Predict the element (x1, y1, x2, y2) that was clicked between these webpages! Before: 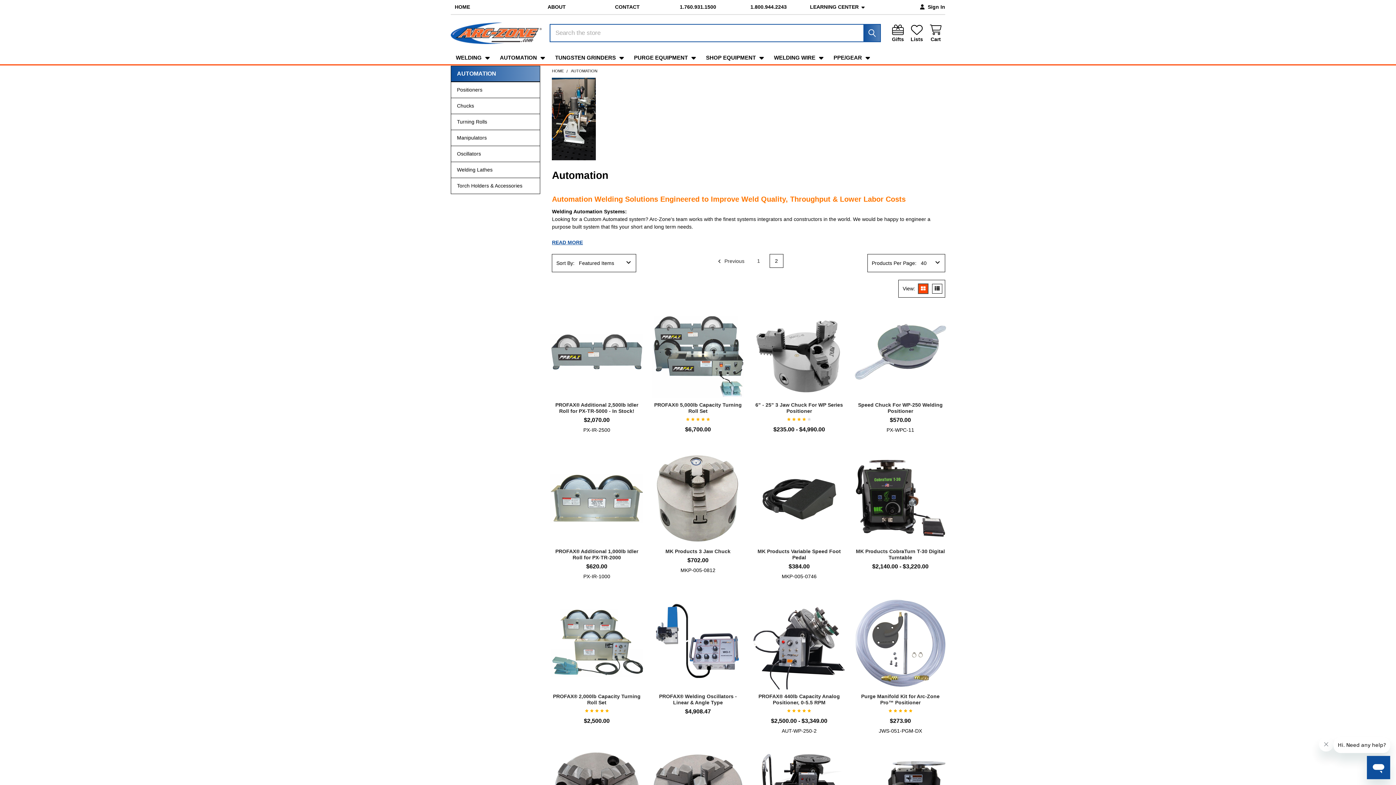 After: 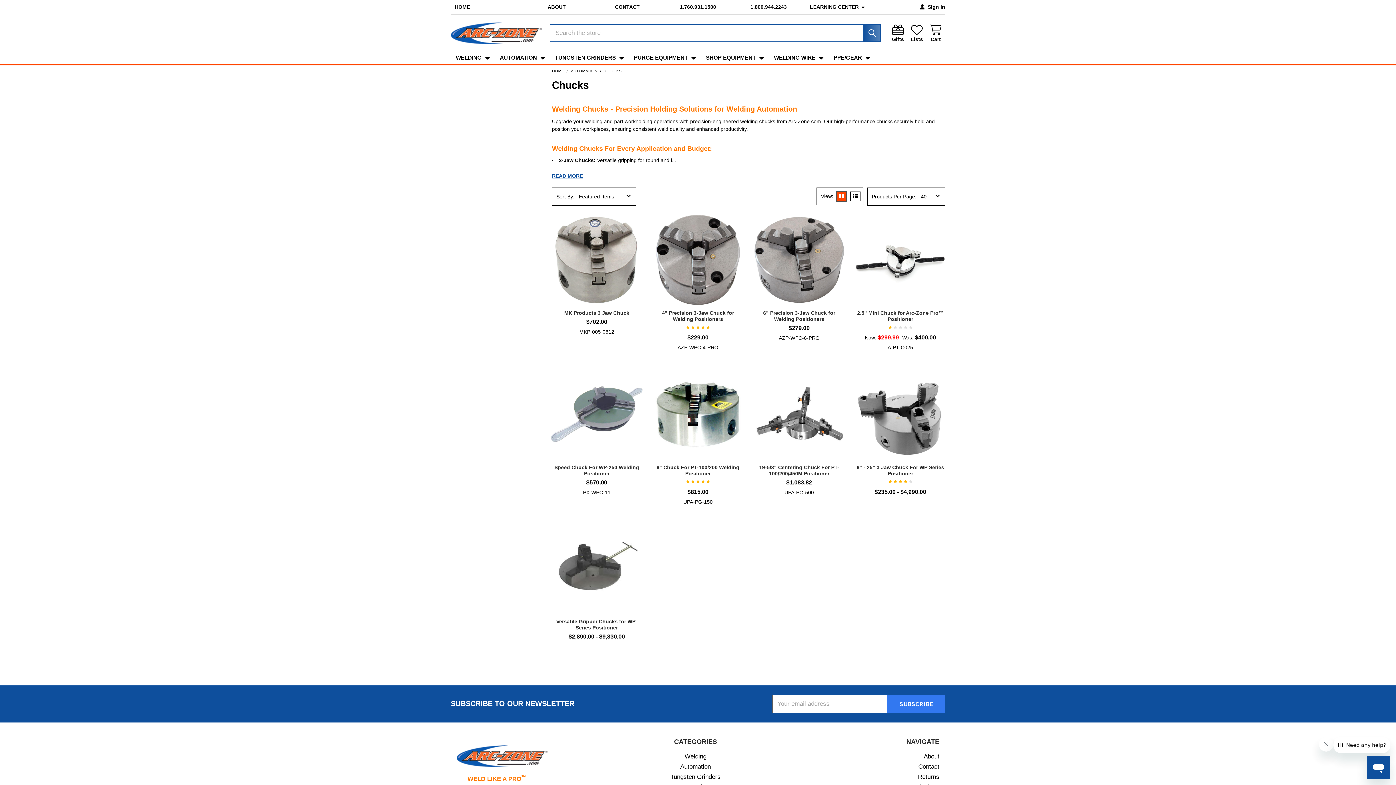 Action: bbox: (457, 102, 534, 109) label: Chucks